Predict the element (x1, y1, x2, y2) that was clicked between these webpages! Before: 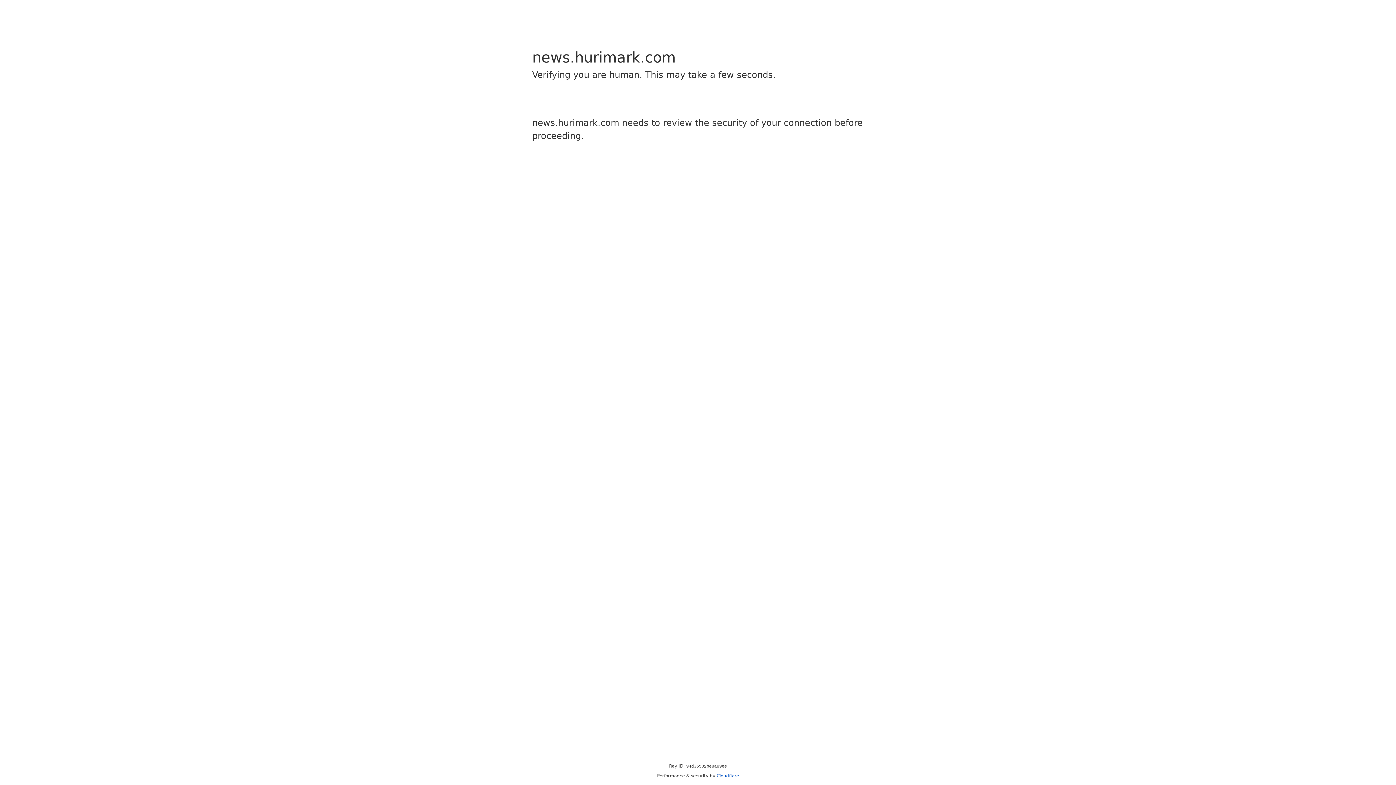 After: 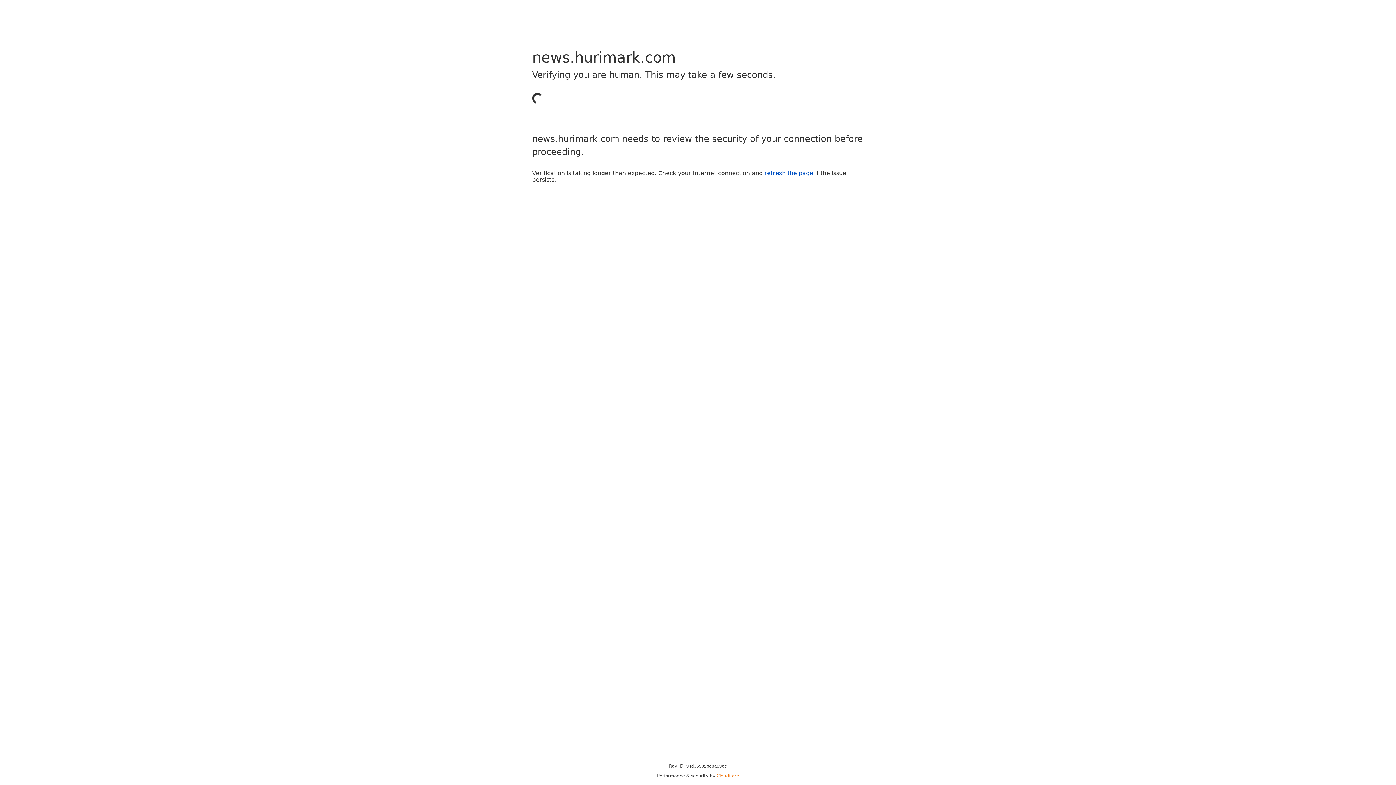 Action: bbox: (716, 773, 739, 778) label: Cloudflare